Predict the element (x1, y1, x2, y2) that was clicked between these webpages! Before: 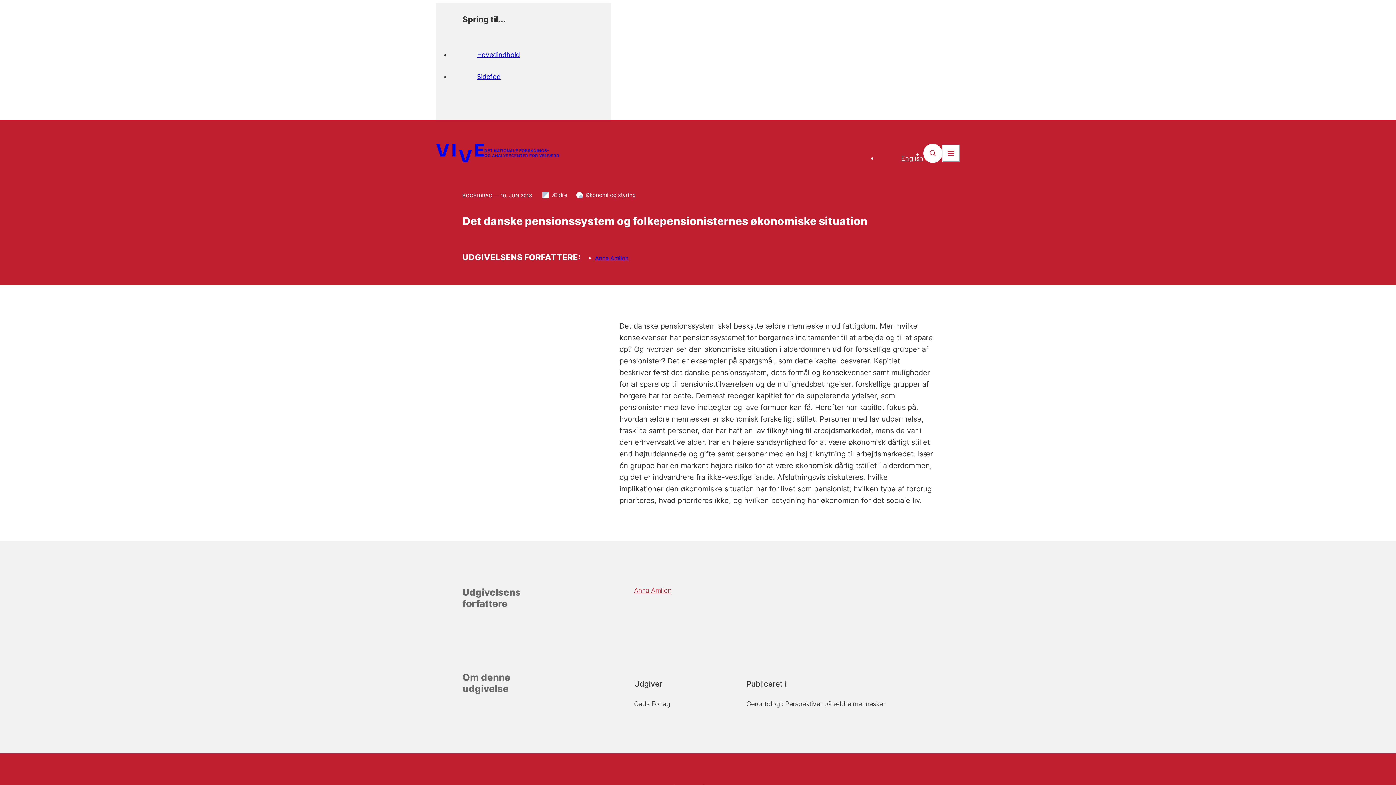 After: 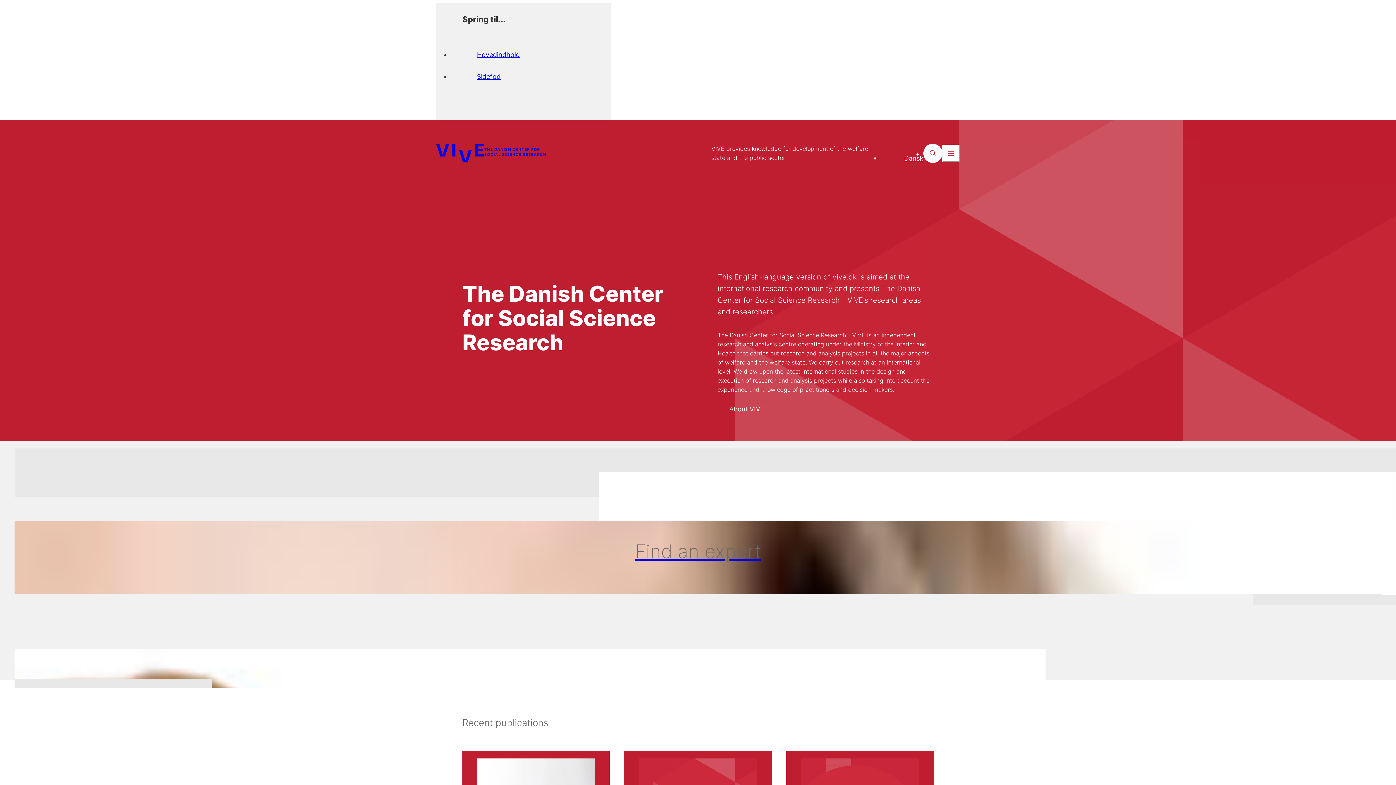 Action: label: English bbox: (878, 143, 946, 172)